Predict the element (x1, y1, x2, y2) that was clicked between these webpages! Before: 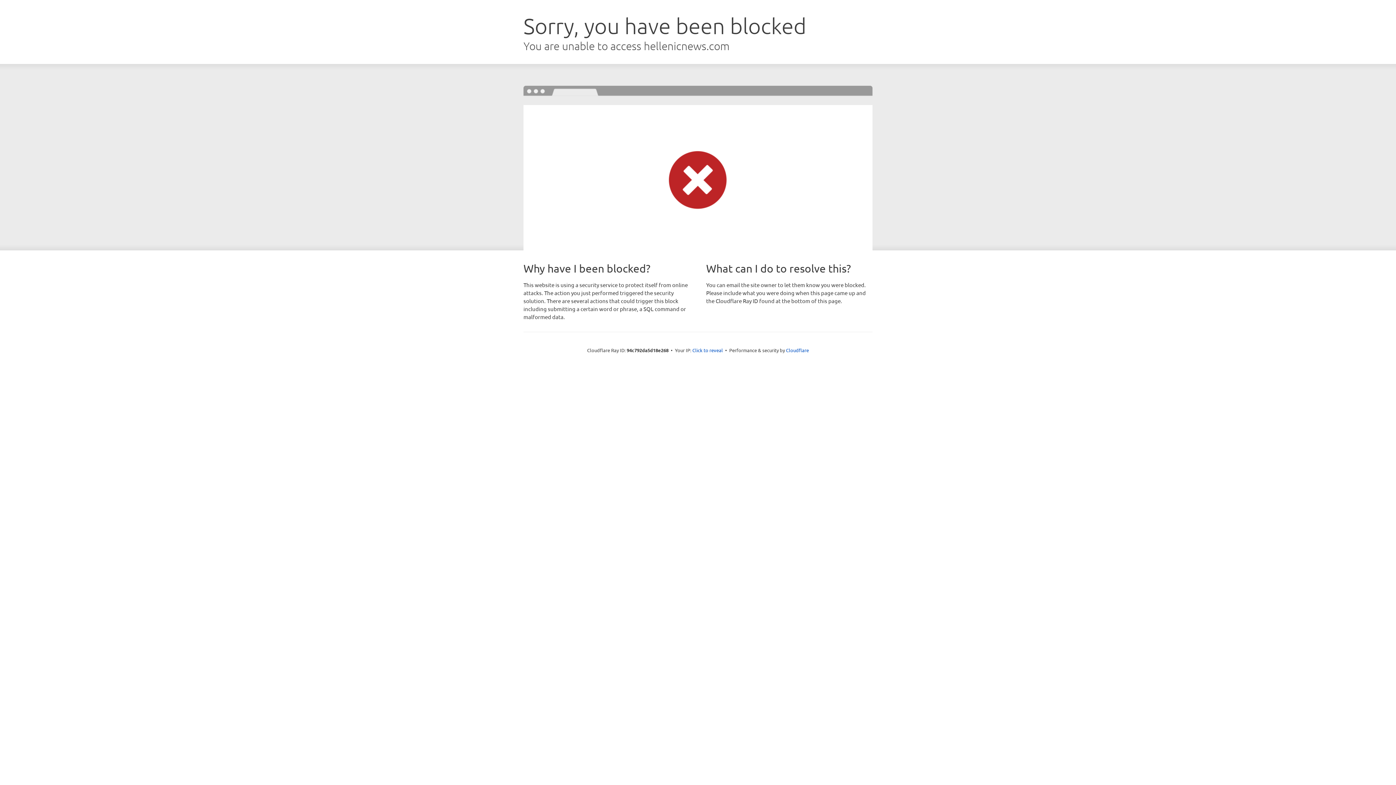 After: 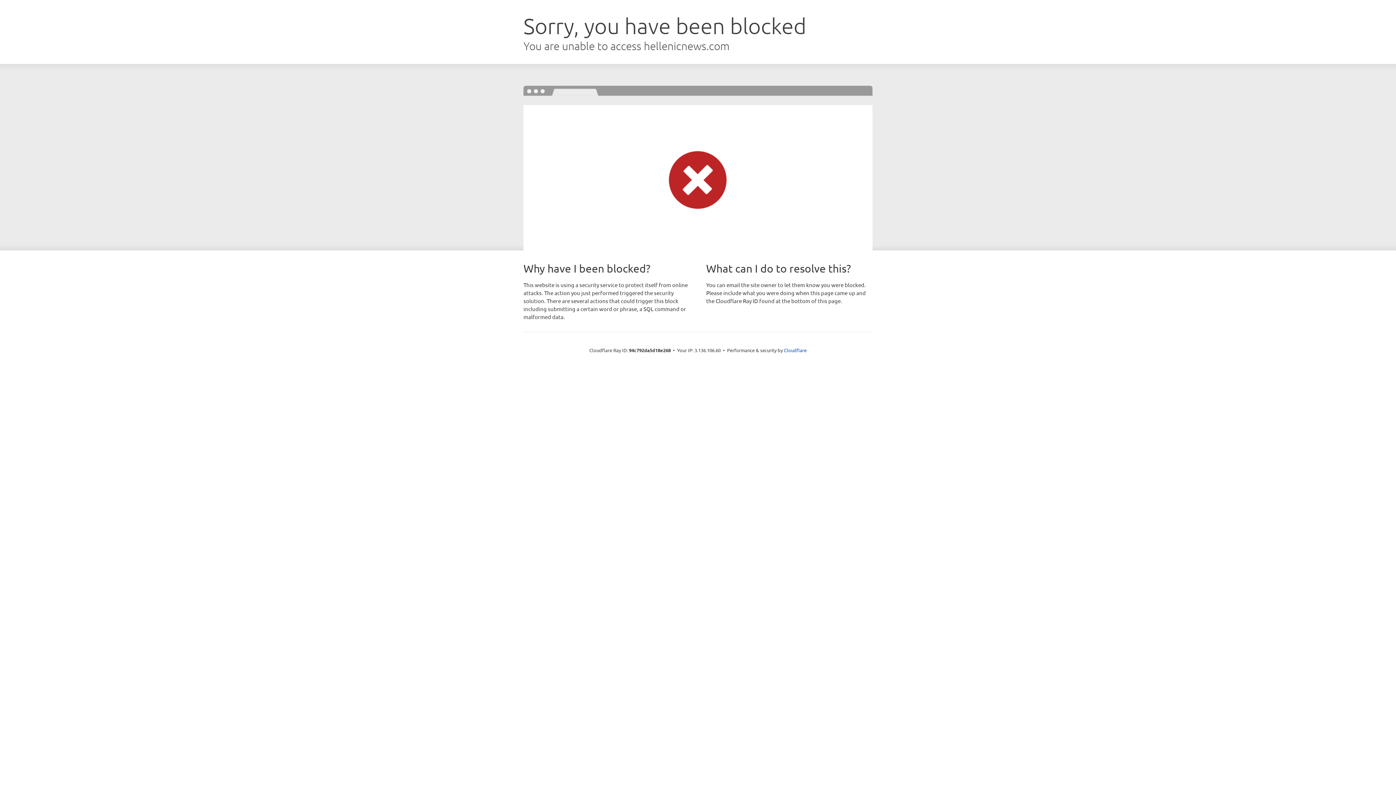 Action: bbox: (692, 346, 723, 353) label: Click to reveal